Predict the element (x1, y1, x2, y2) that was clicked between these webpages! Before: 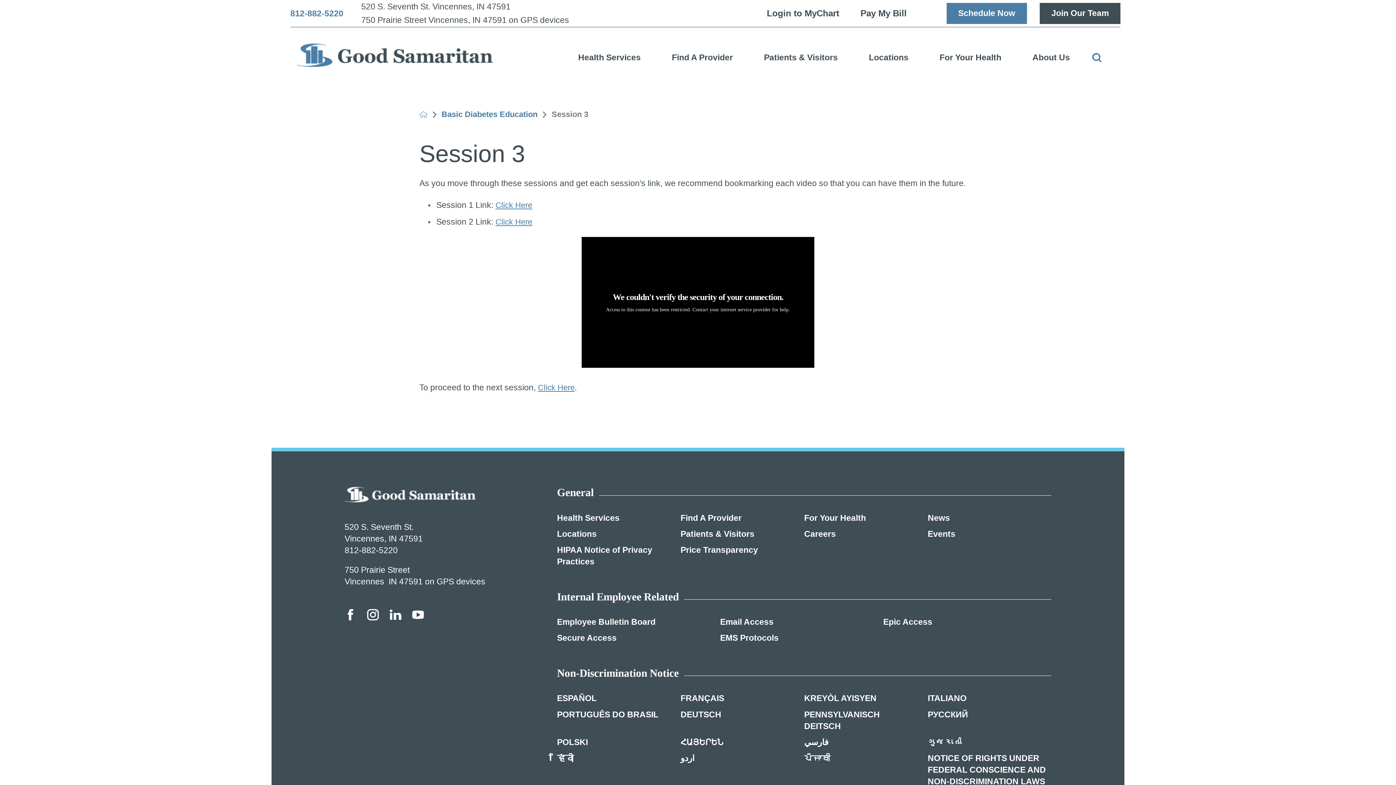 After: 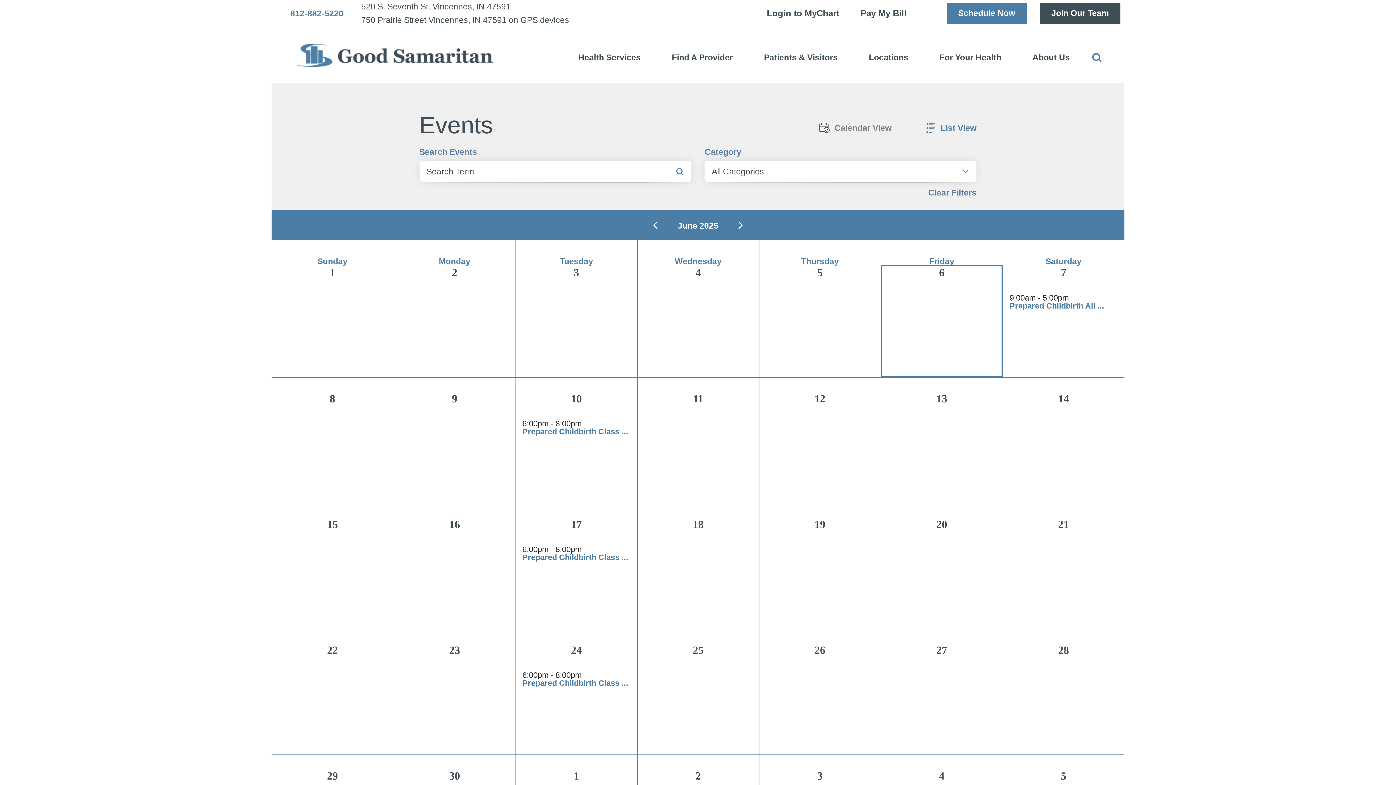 Action: bbox: (927, 526, 1051, 542) label: Events